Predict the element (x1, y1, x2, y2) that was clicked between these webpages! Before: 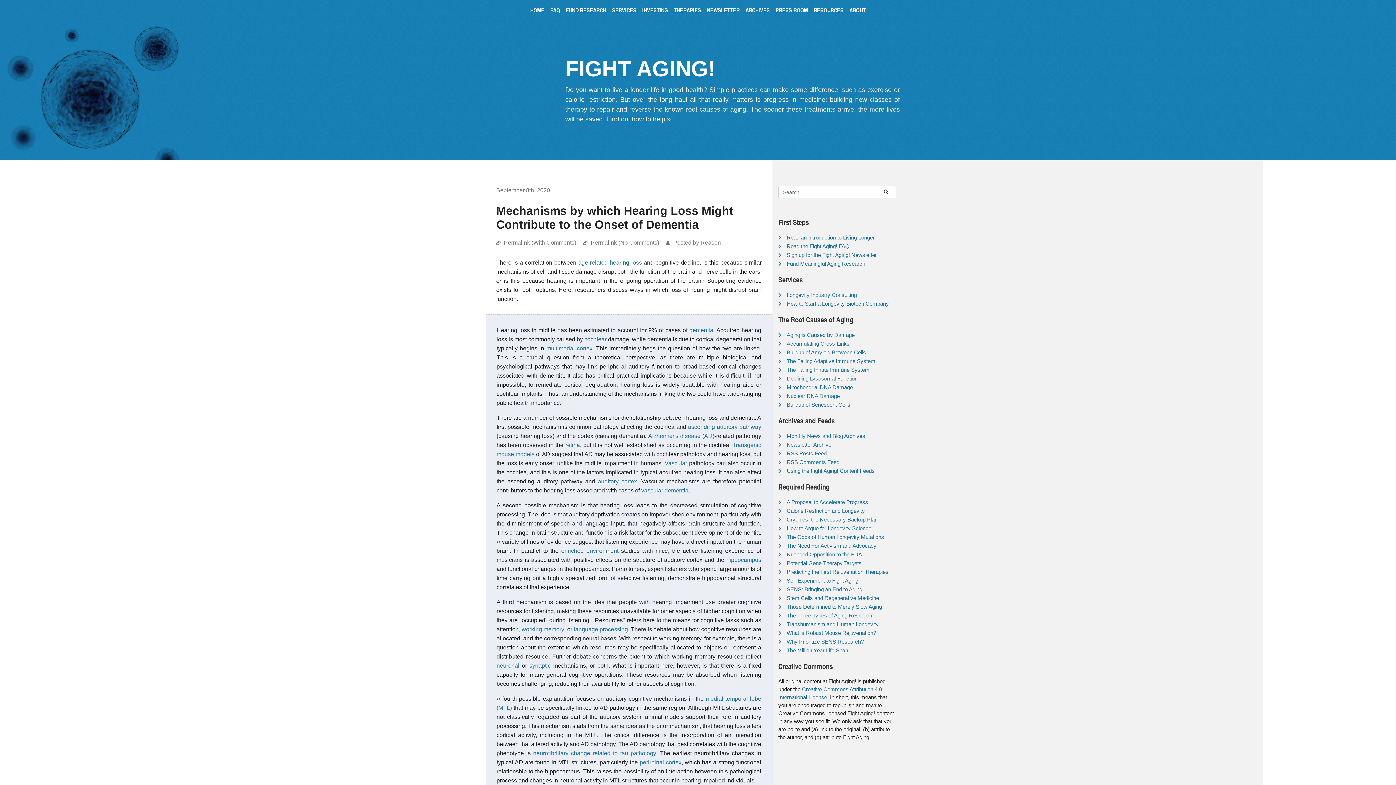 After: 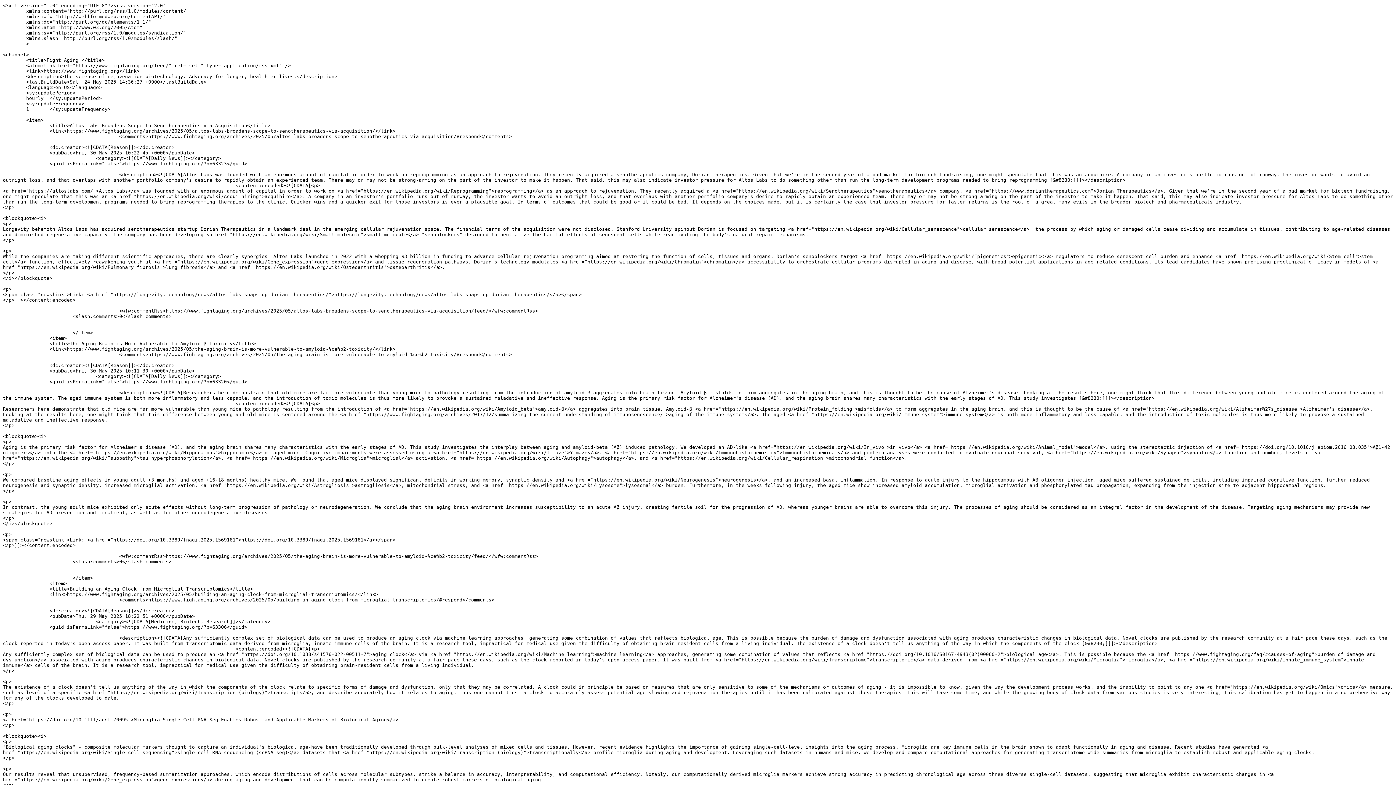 Action: bbox: (786, 450, 826, 456) label: RSS Posts Feed